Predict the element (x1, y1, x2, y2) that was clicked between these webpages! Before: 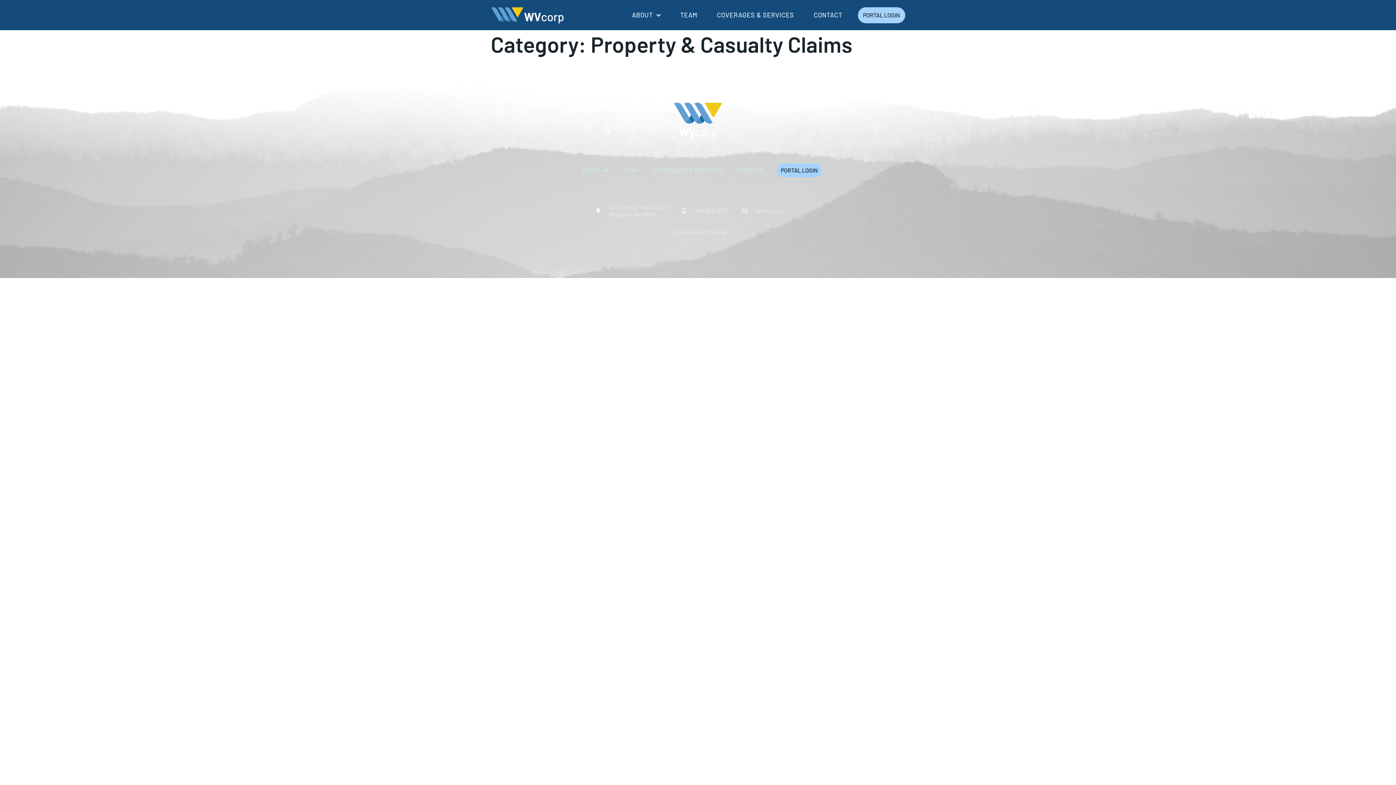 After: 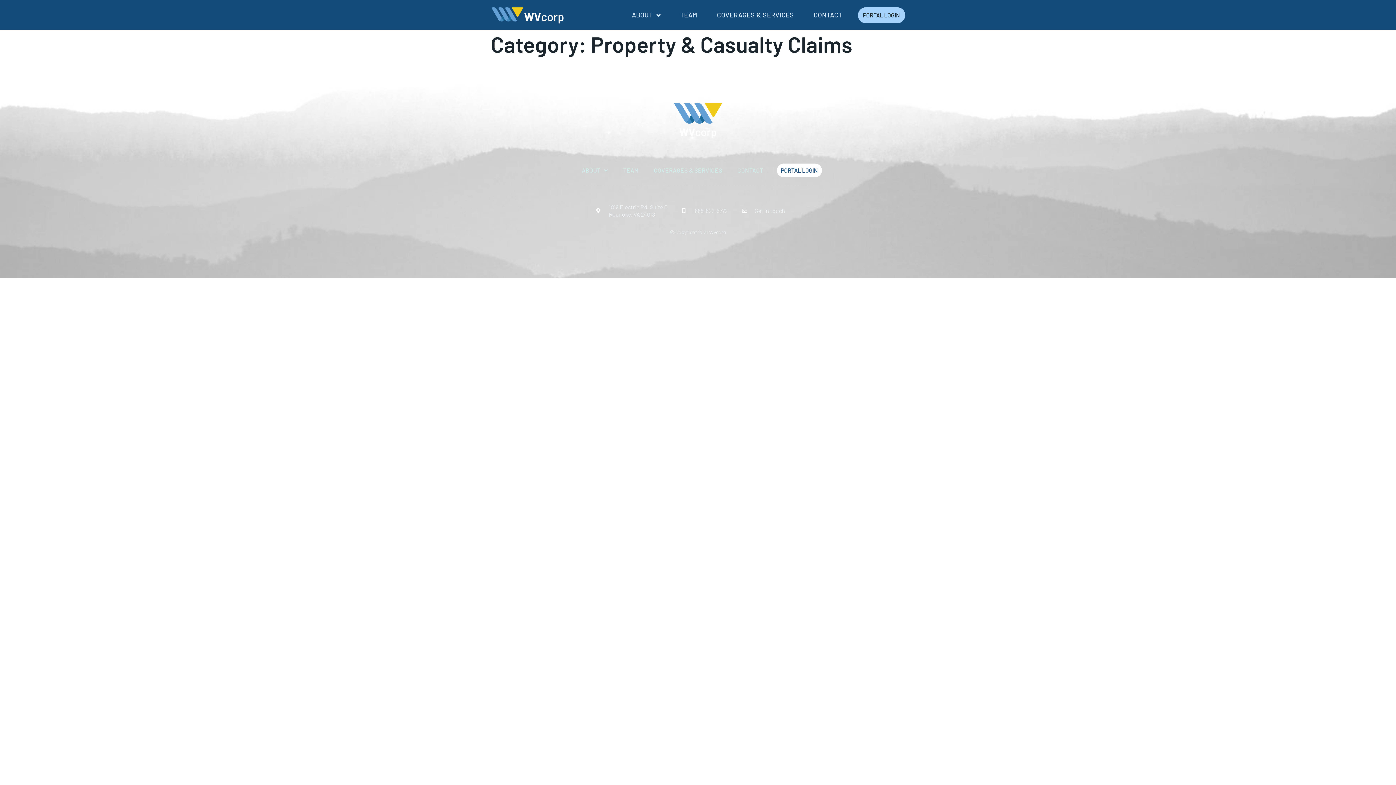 Action: label: PORTAL LOGIN bbox: (777, 163, 822, 177)